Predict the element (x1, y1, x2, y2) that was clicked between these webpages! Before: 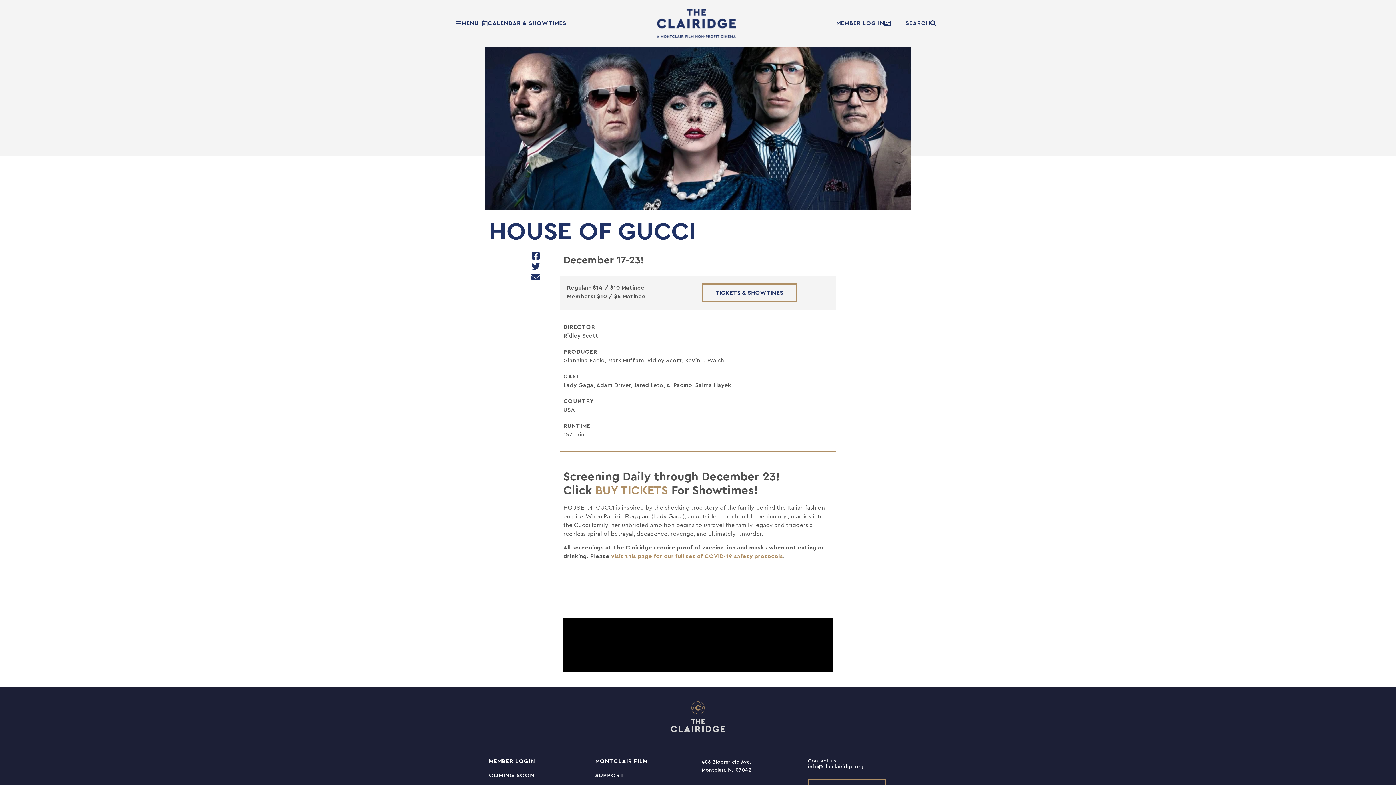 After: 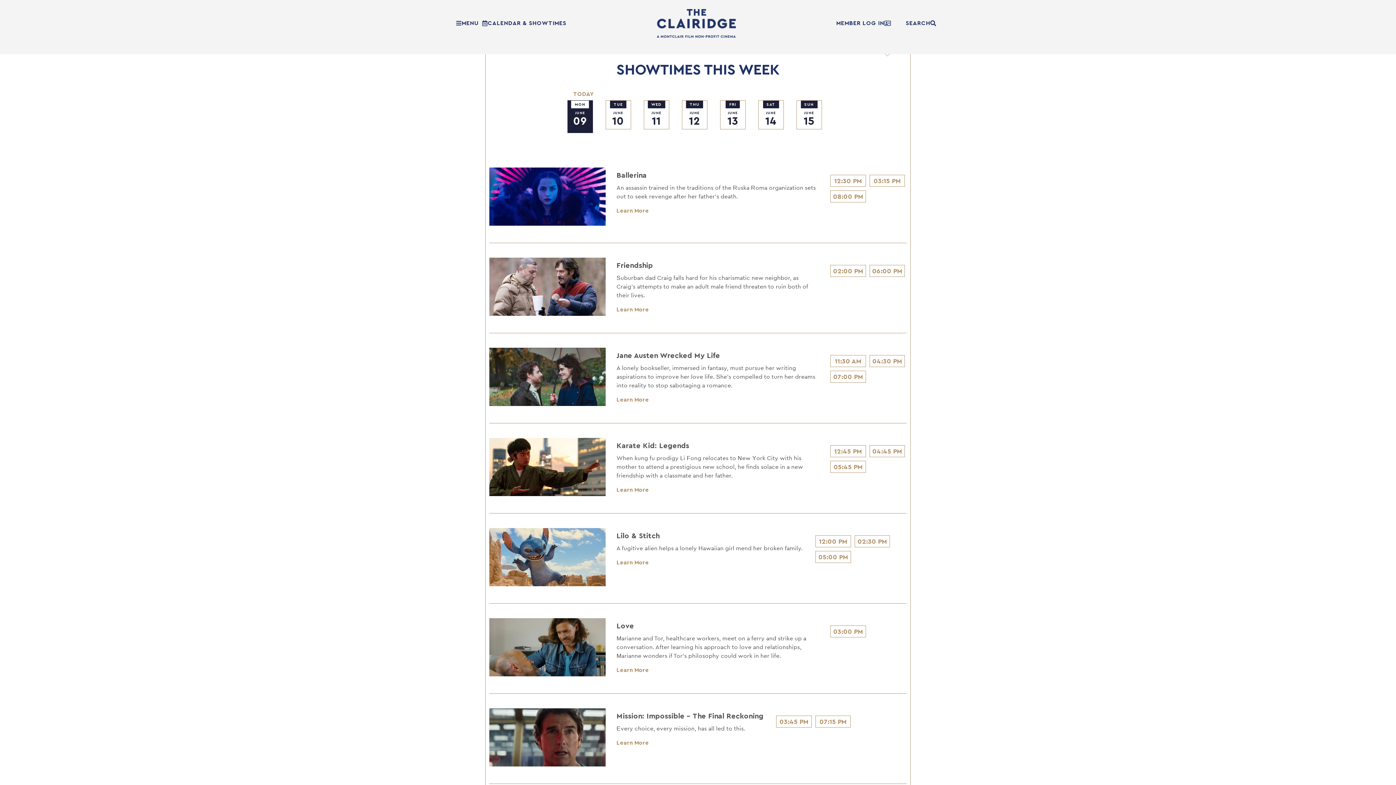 Action: bbox: (638, 9, 755, 37)